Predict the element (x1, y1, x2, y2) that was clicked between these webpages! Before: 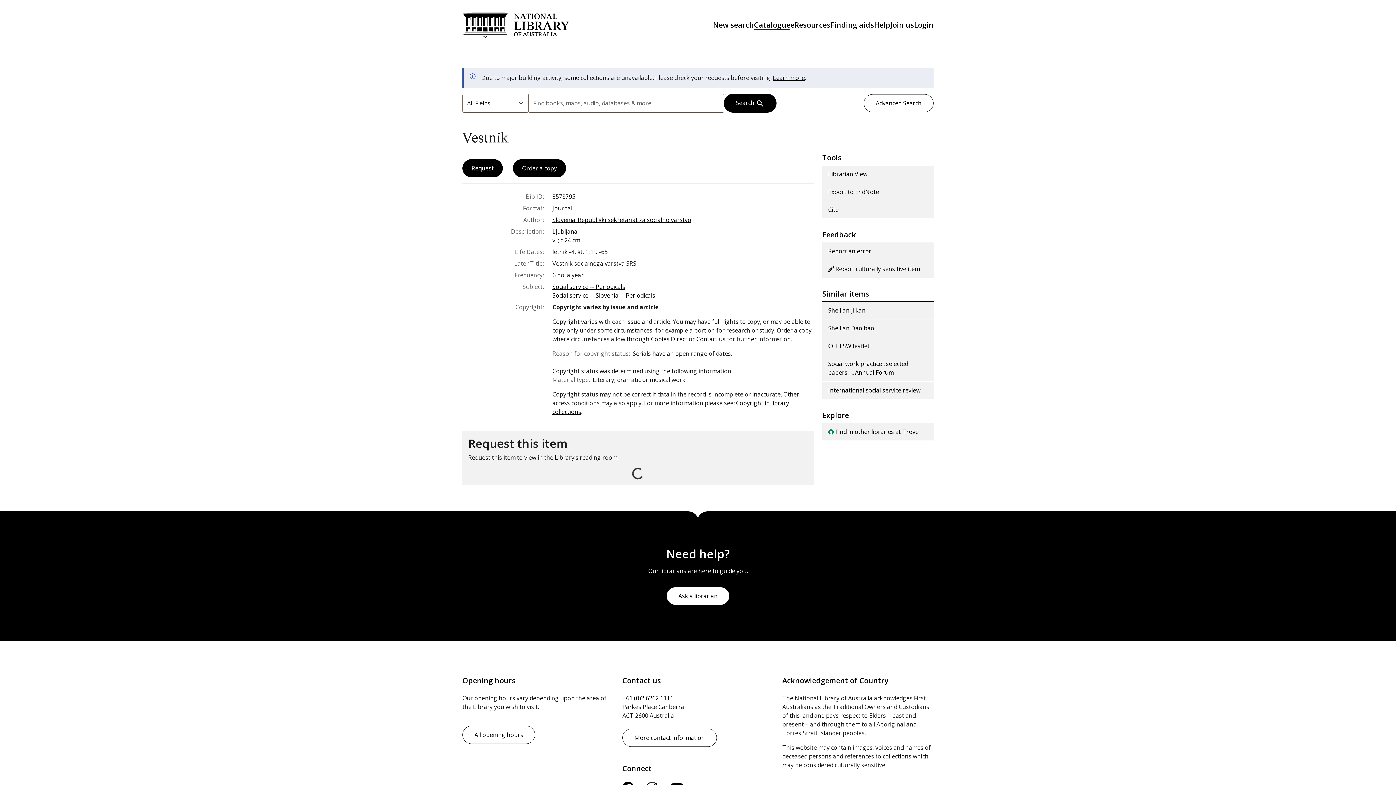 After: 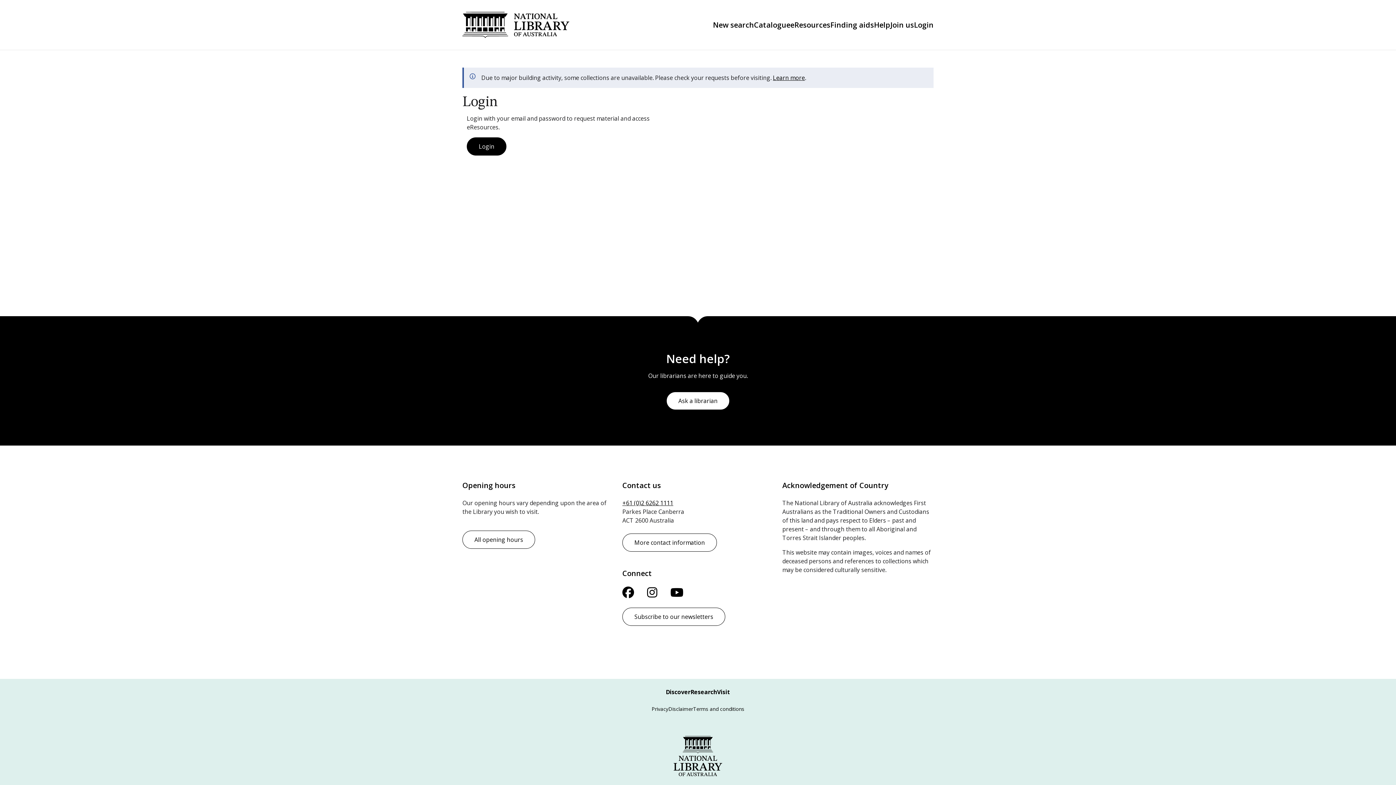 Action: bbox: (914, 20, 933, 29) label: Login